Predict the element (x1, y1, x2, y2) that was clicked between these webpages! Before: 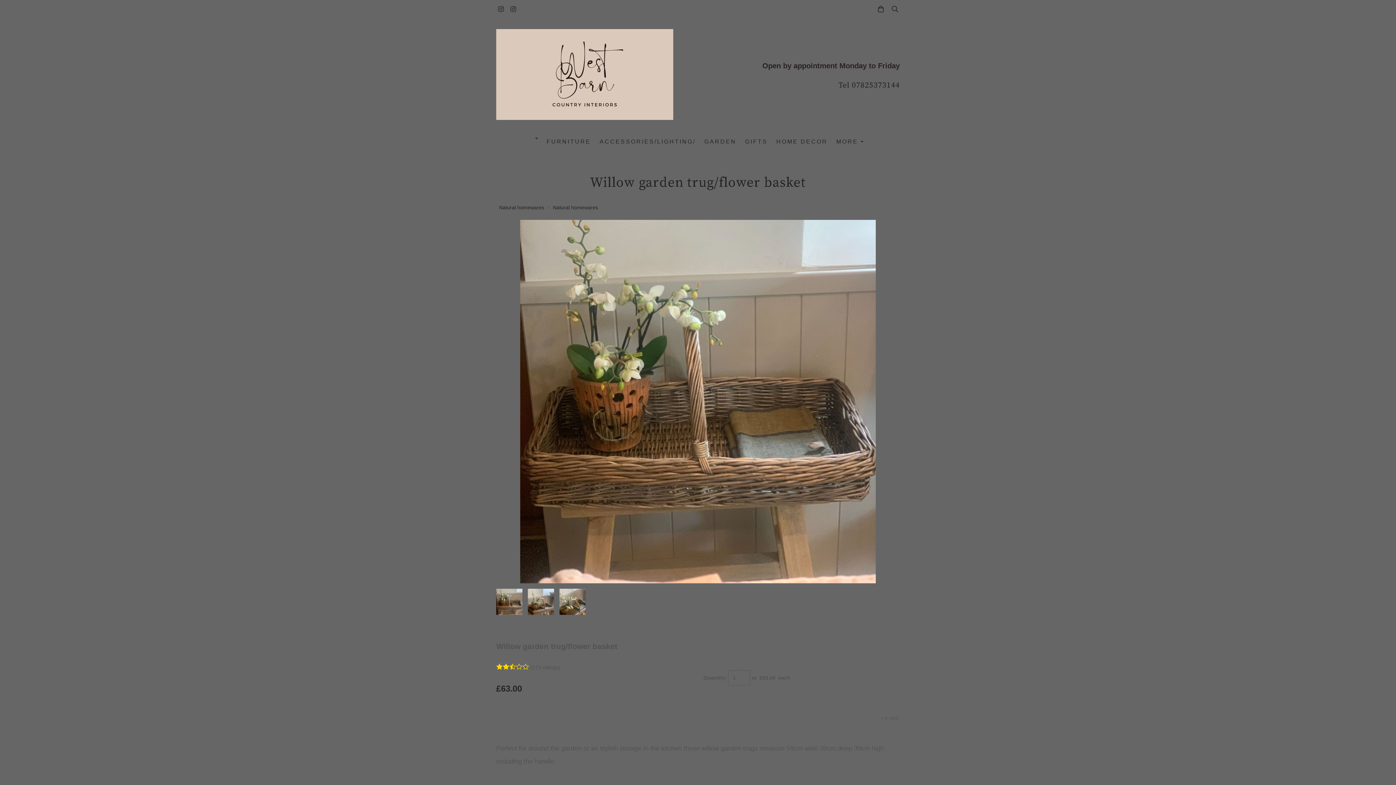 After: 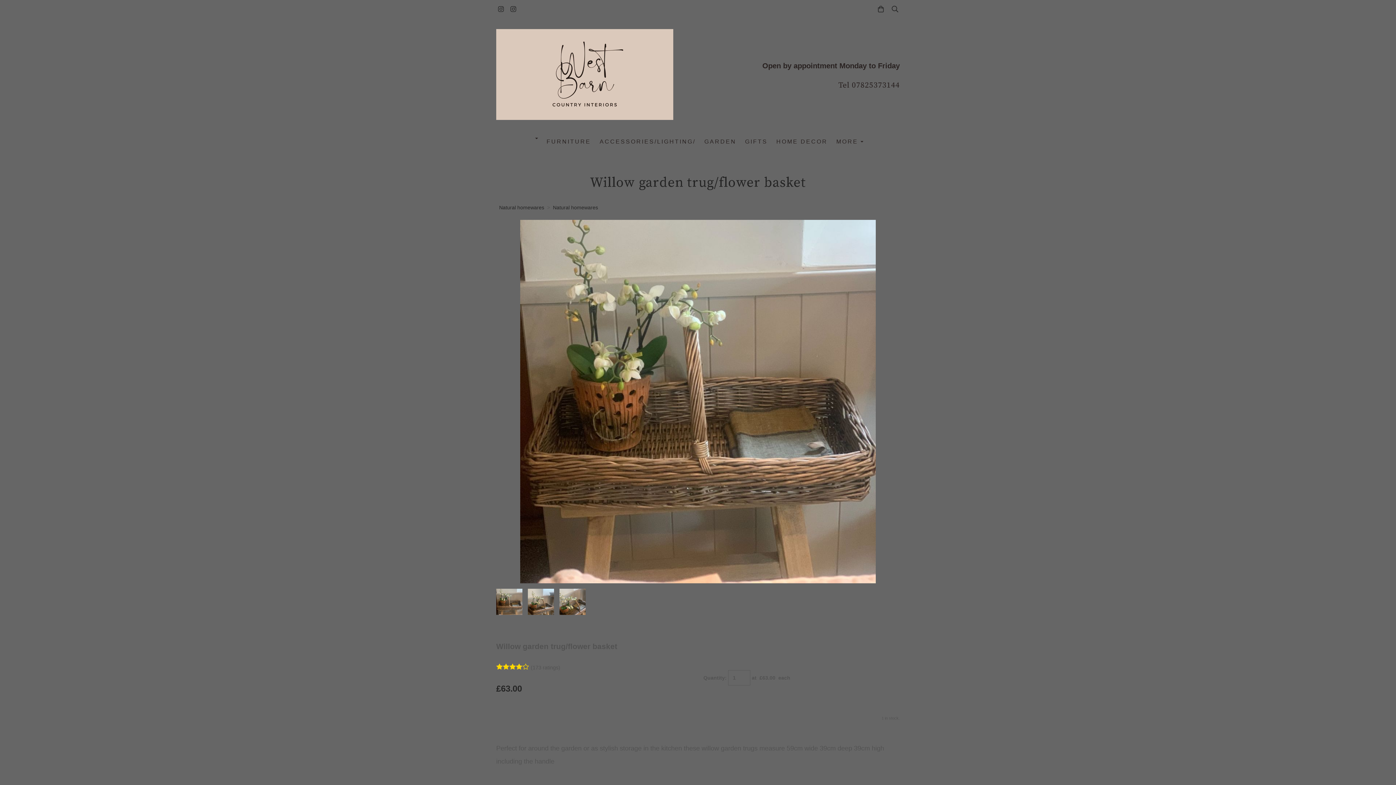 Action: bbox: (516, 664, 522, 670)